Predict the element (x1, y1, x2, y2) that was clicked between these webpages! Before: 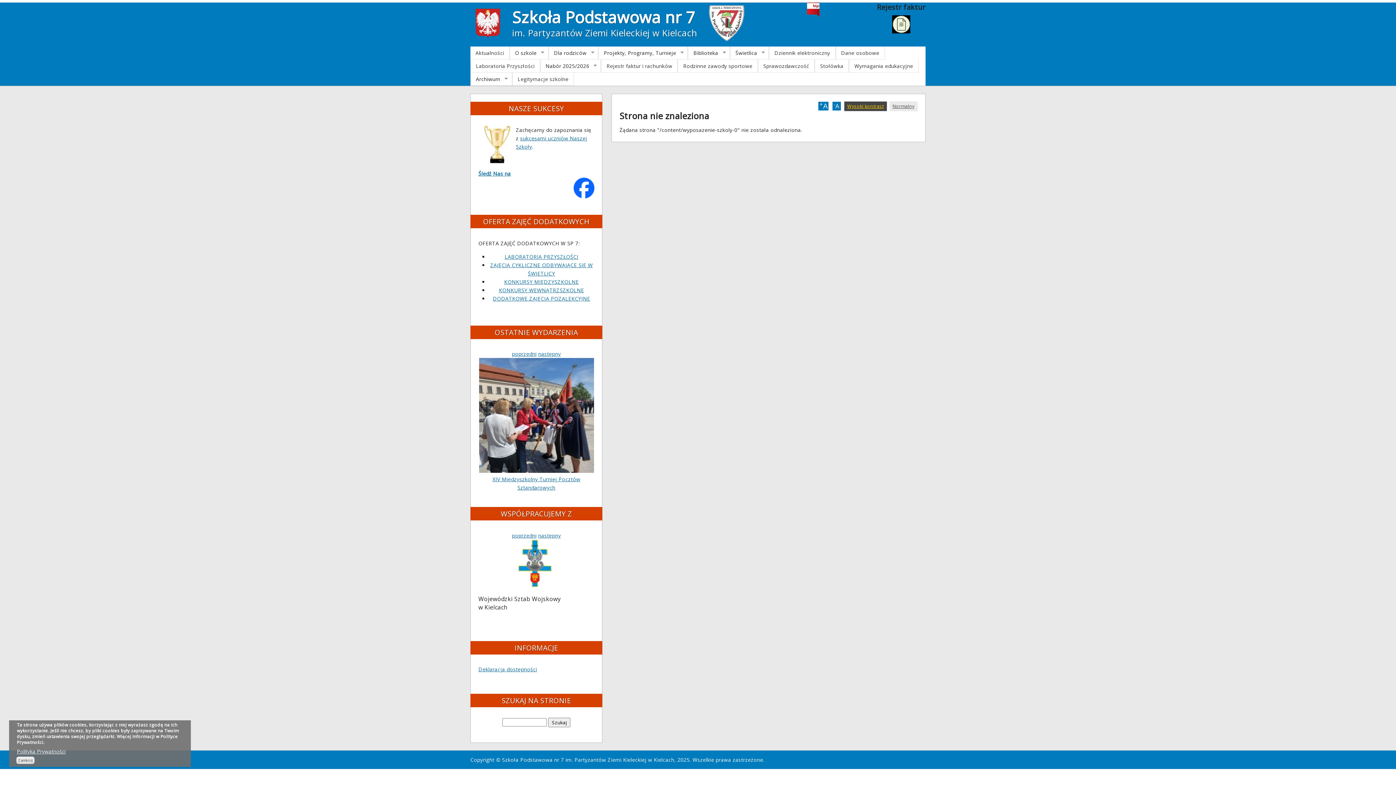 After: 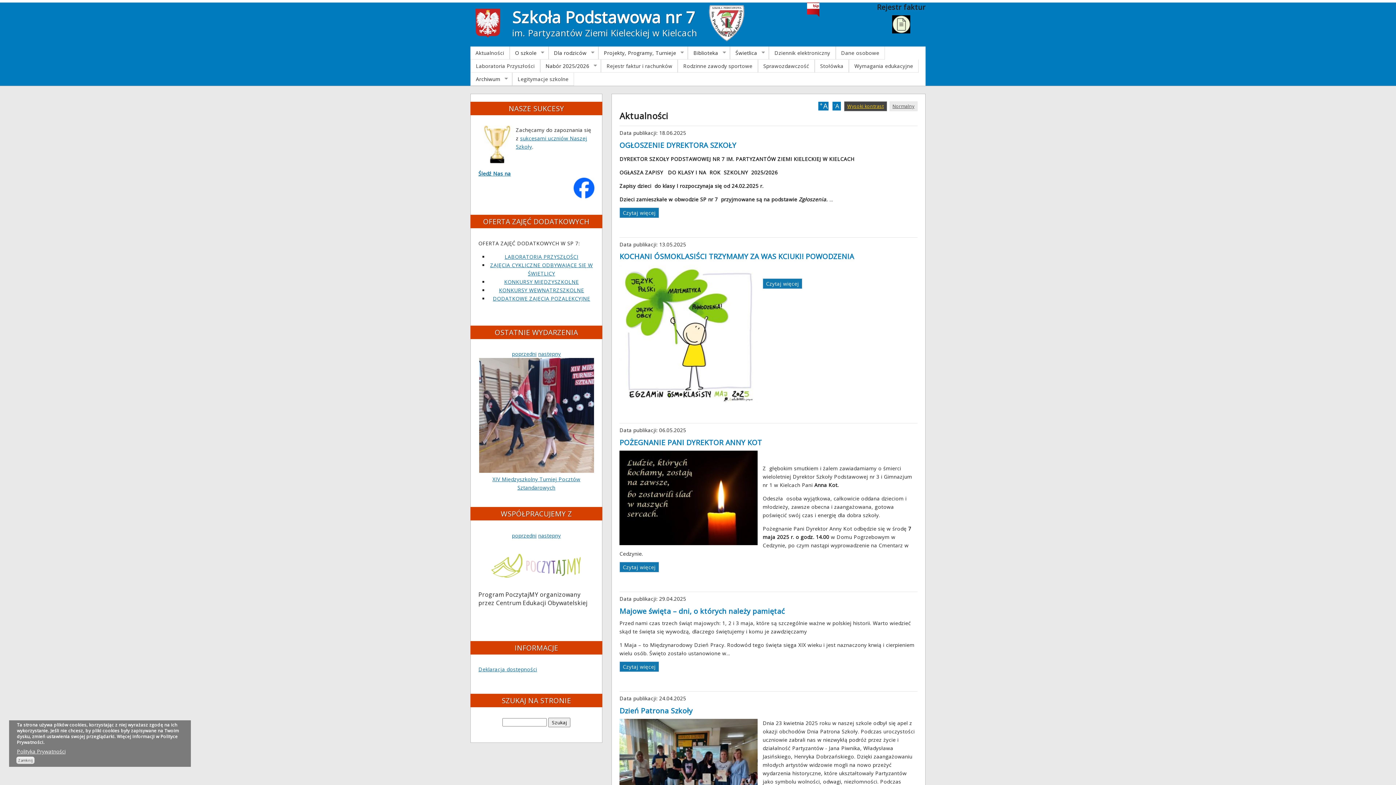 Action: label: Aktualności bbox: (470, 46, 509, 59)